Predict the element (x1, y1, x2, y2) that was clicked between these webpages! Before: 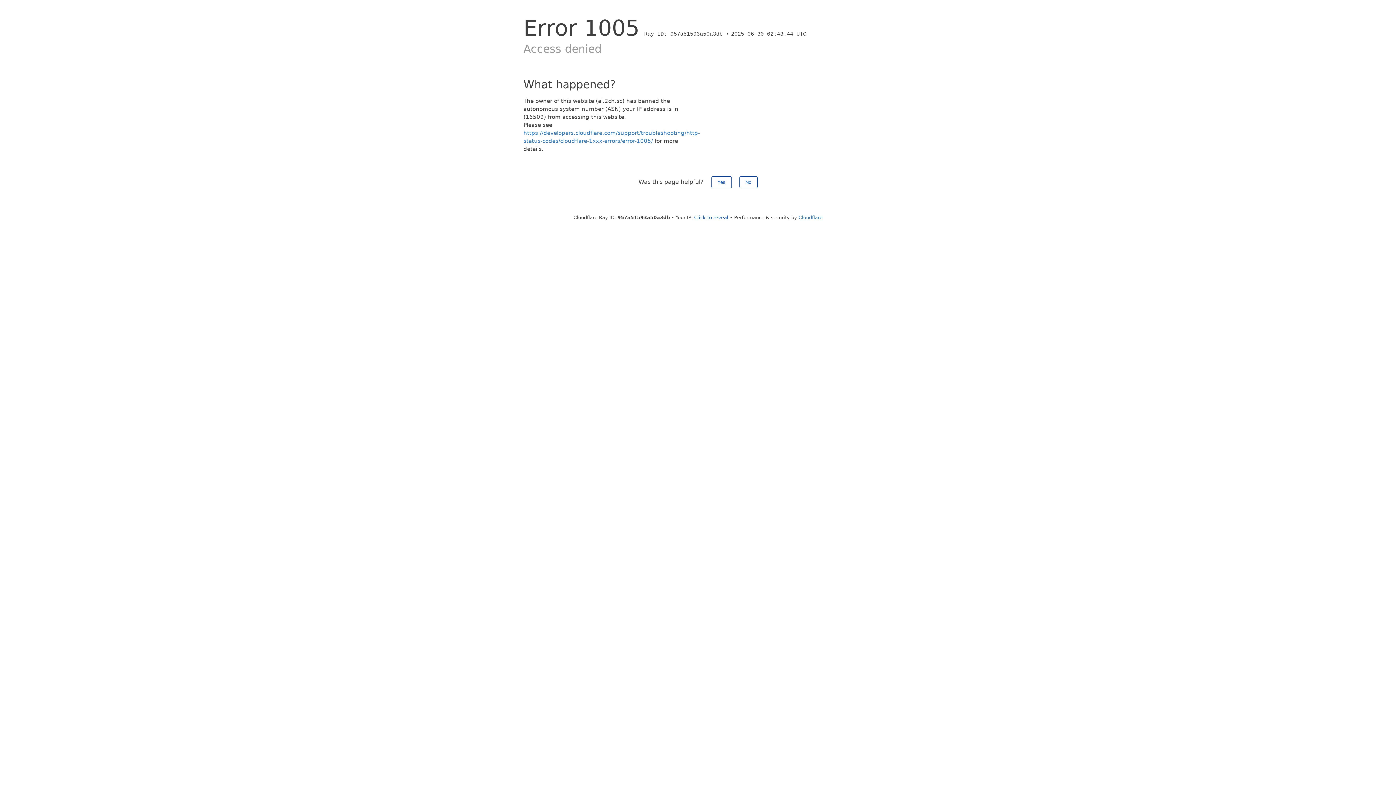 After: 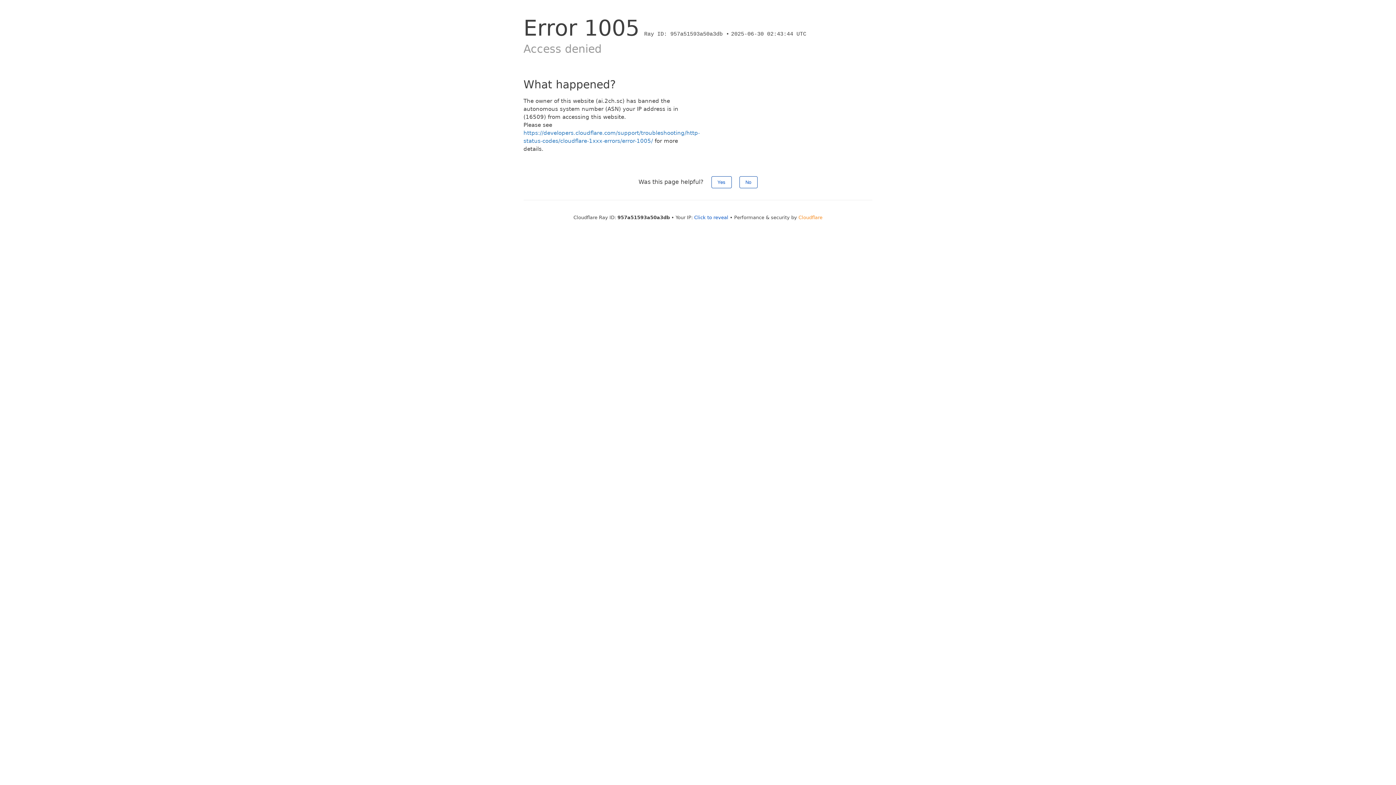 Action: label: Cloudflare bbox: (798, 214, 822, 220)